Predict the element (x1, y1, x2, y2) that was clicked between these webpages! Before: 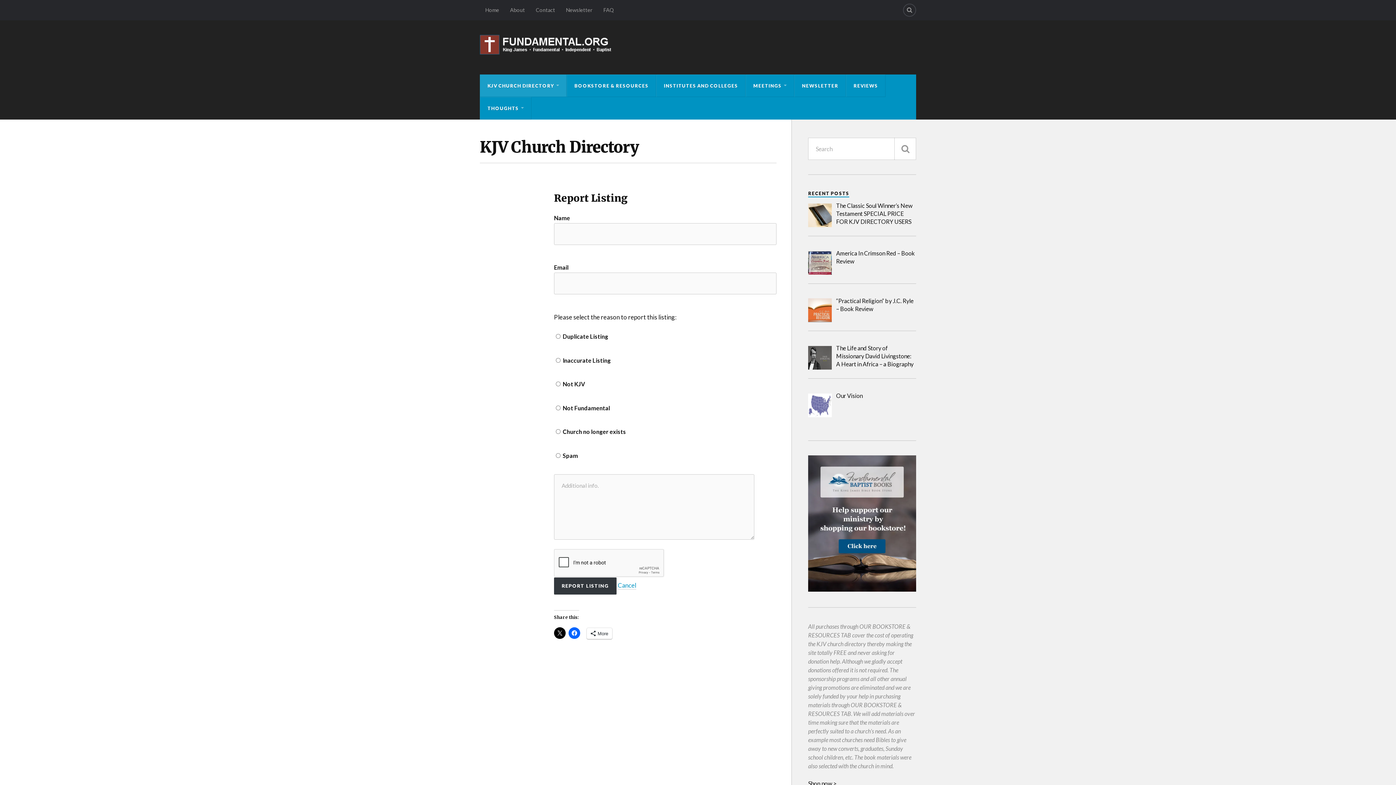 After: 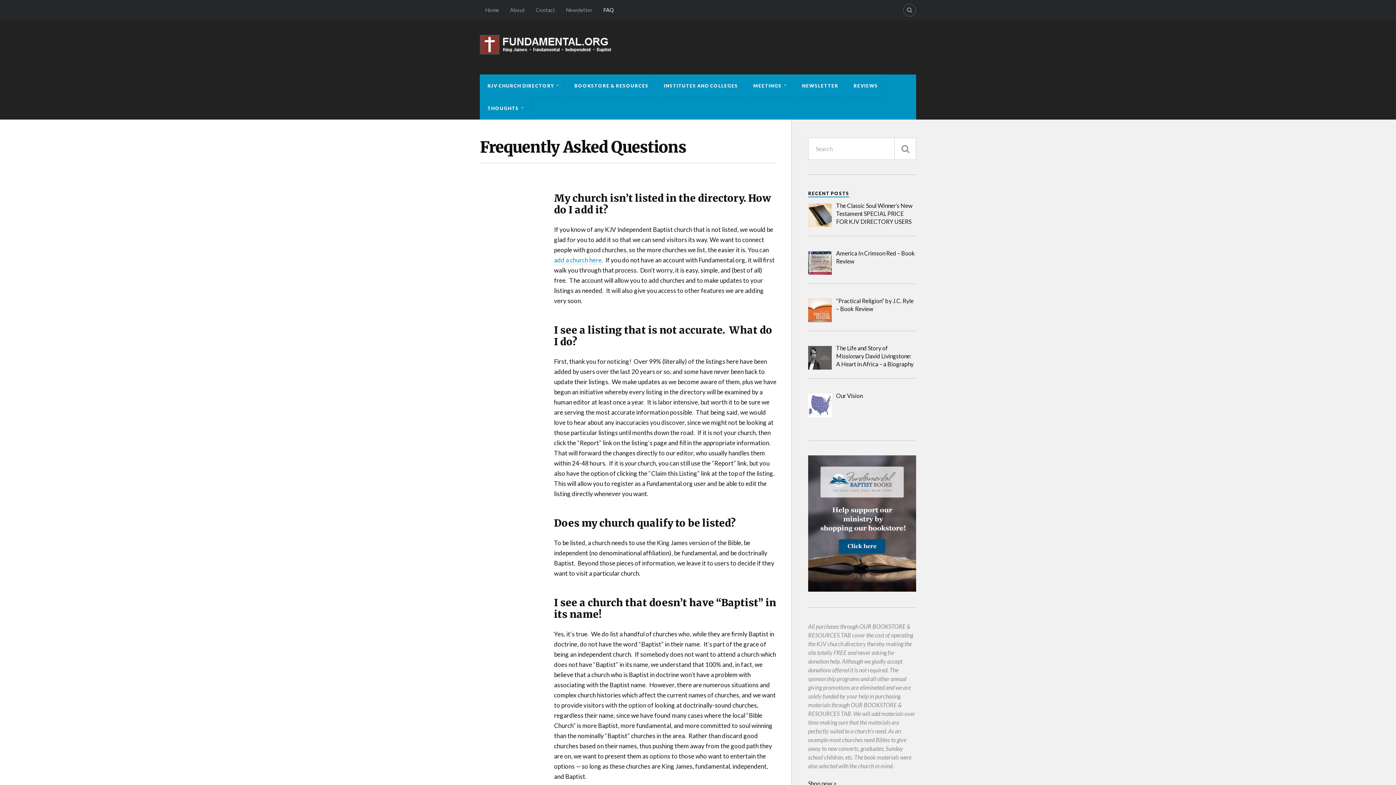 Action: bbox: (598, 0, 619, 20) label: FAQ